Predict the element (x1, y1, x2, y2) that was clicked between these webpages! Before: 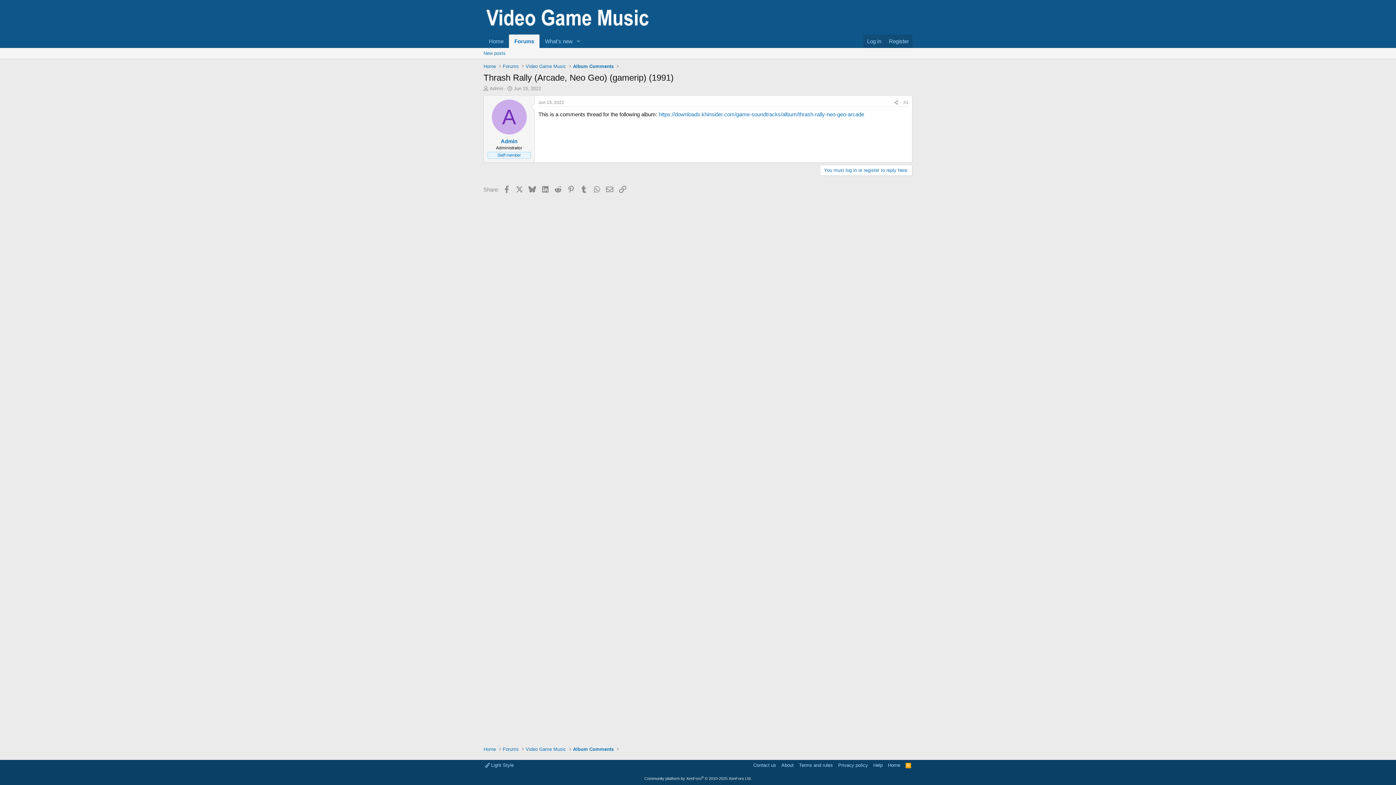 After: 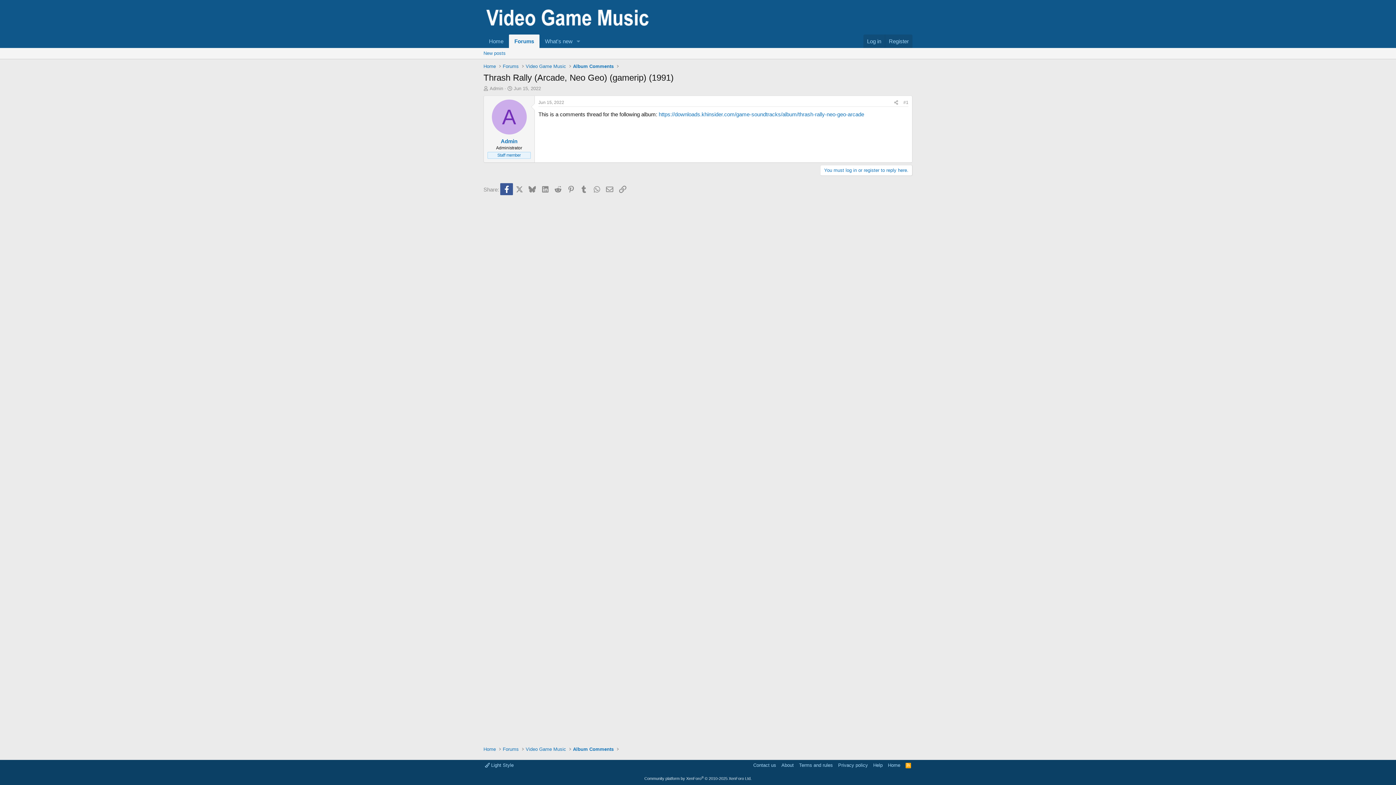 Action: label: Facebook bbox: (500, 183, 513, 195)